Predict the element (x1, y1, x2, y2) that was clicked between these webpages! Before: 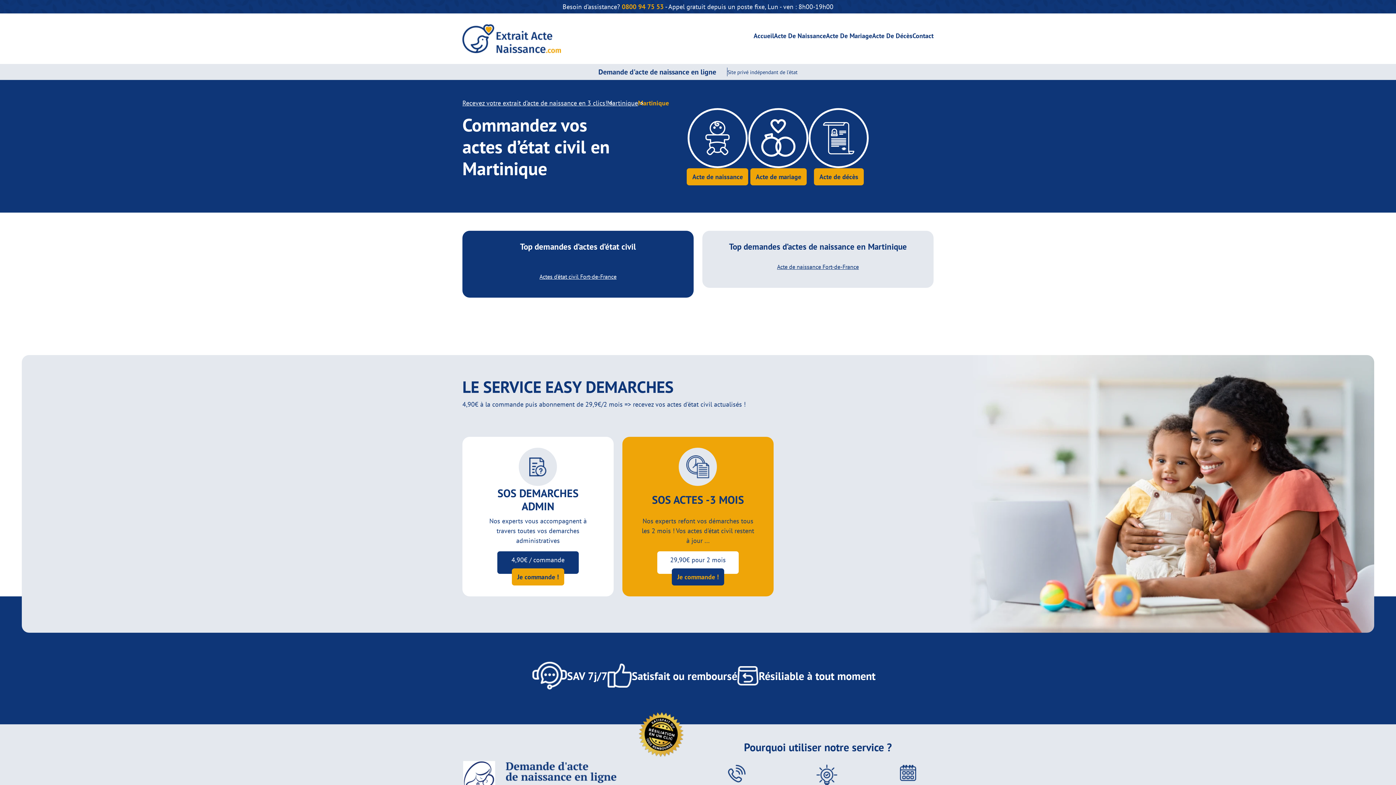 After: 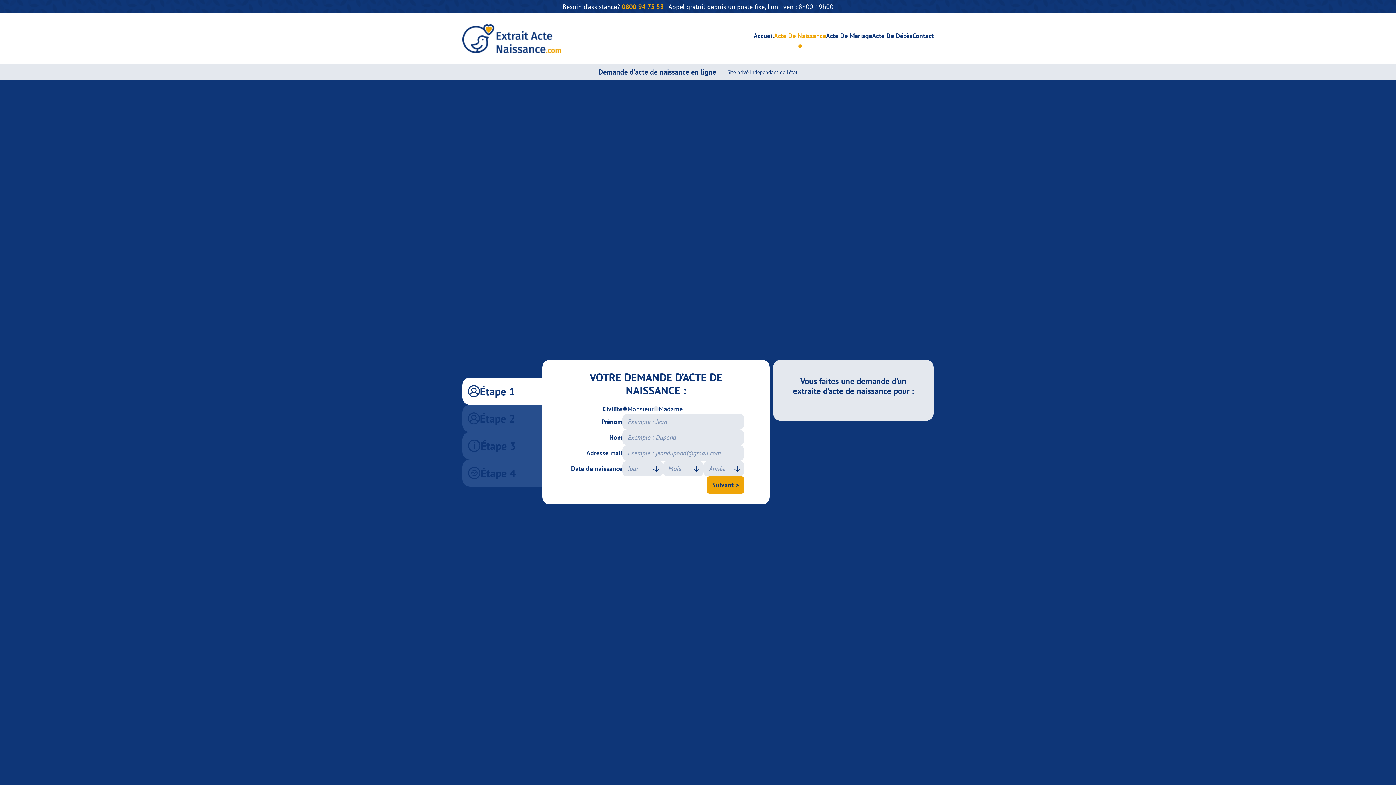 Action: label: Je commande ! bbox: (511, 568, 564, 585)